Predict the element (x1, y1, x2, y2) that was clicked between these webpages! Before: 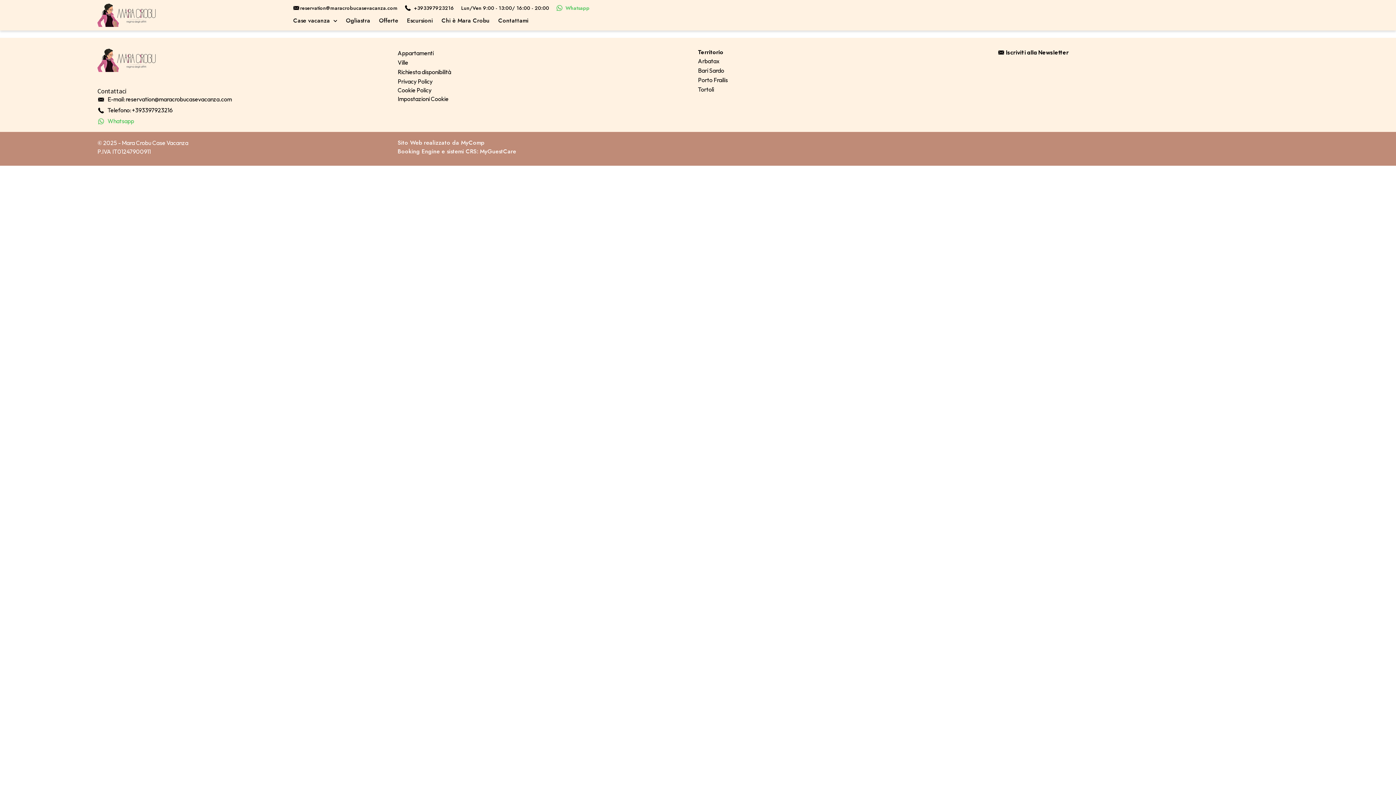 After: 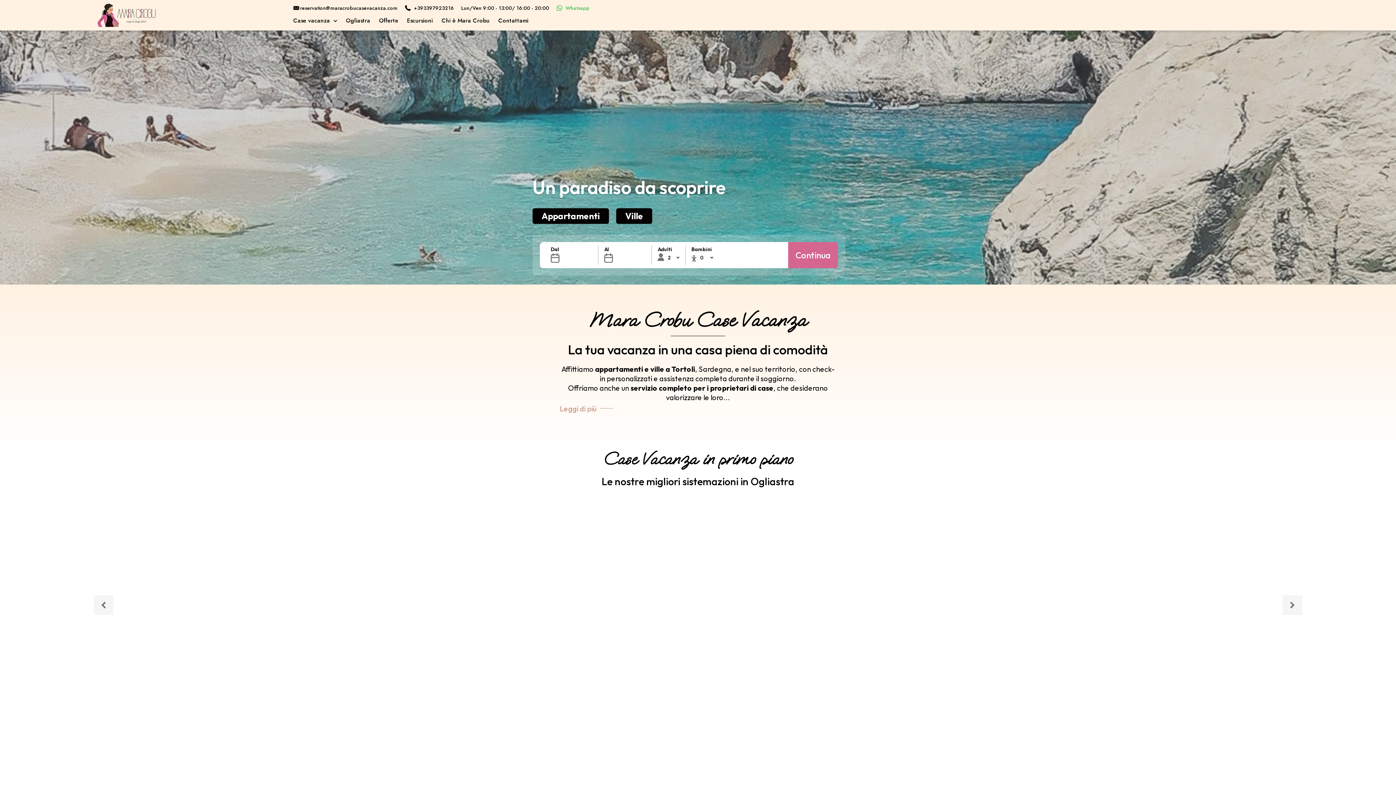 Action: bbox: (97, 48, 155, 72)